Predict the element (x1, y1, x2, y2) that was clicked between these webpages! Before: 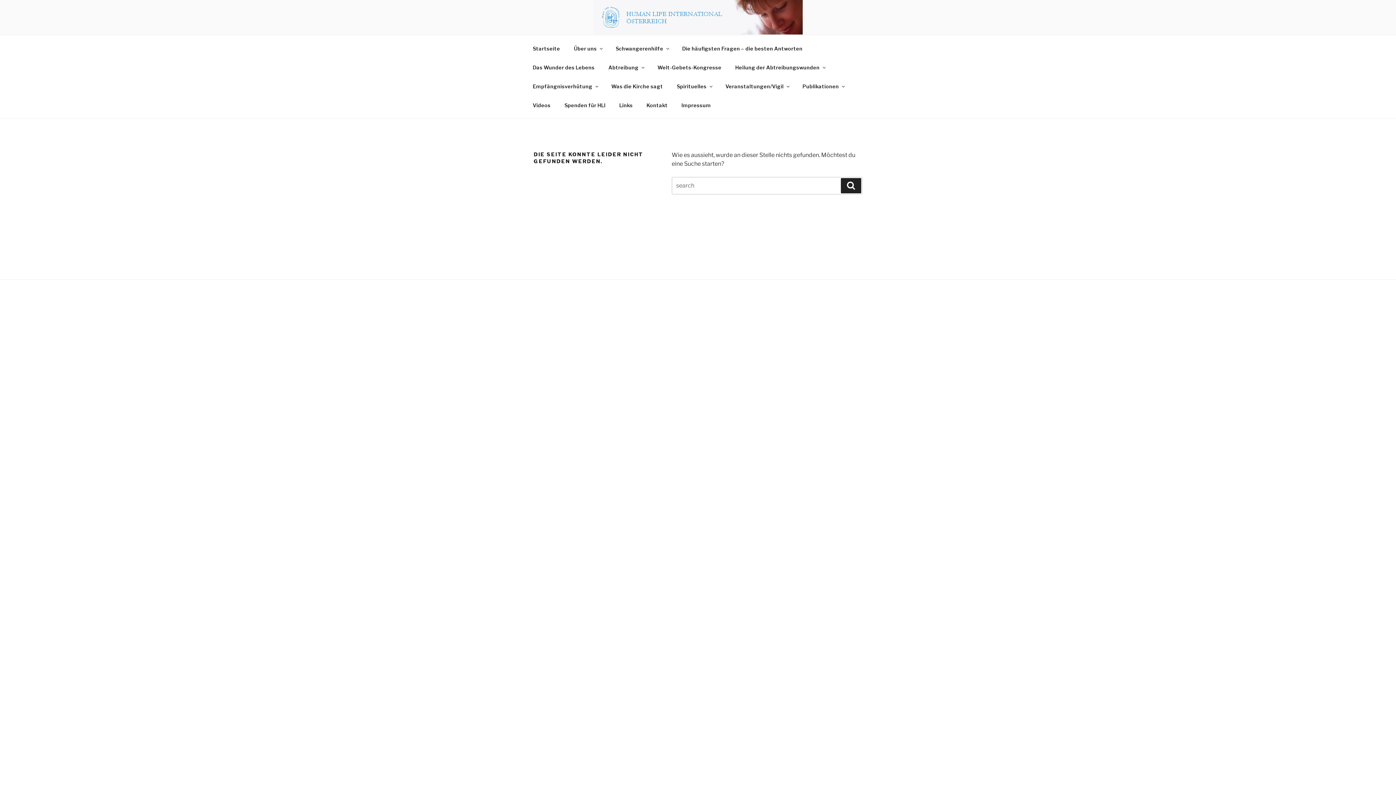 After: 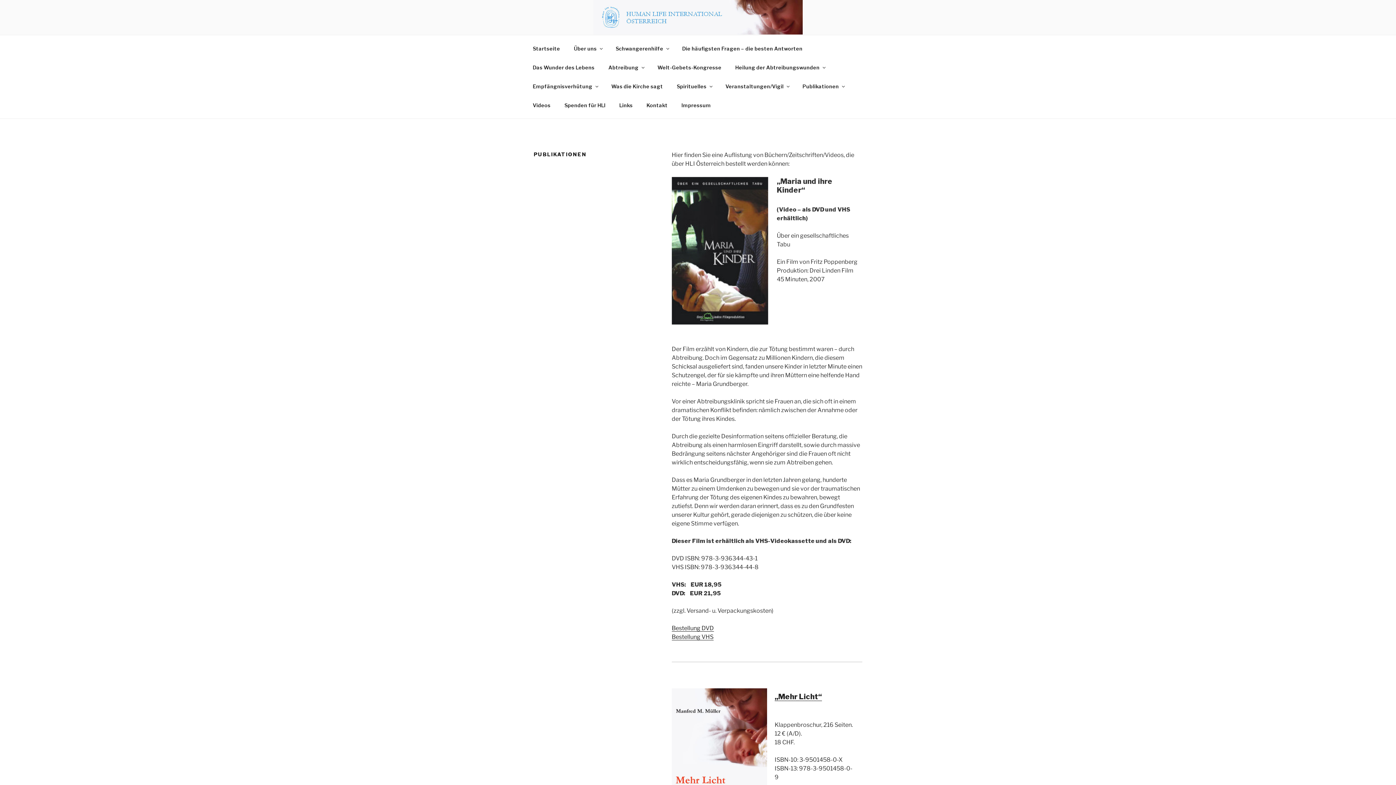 Action: bbox: (796, 76, 850, 95) label: Publikationen